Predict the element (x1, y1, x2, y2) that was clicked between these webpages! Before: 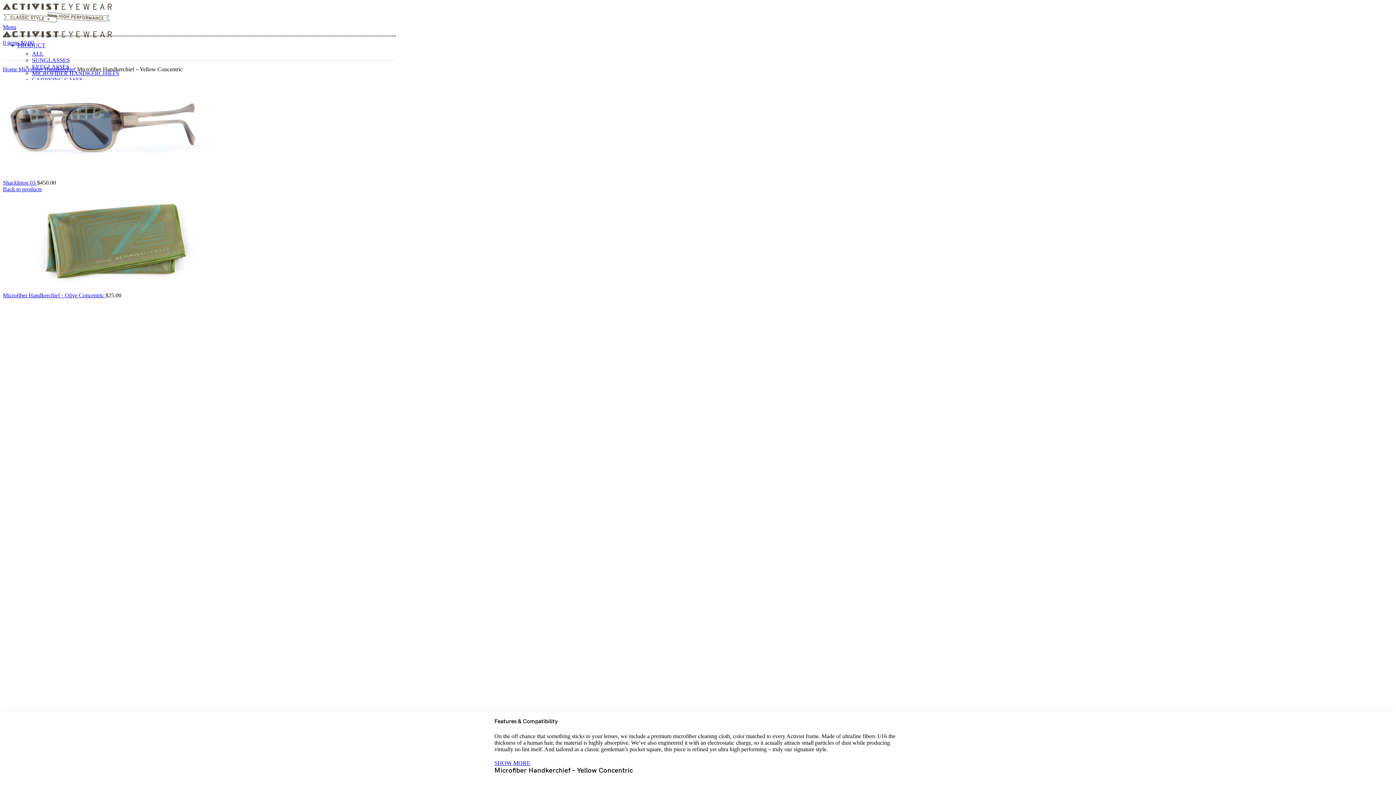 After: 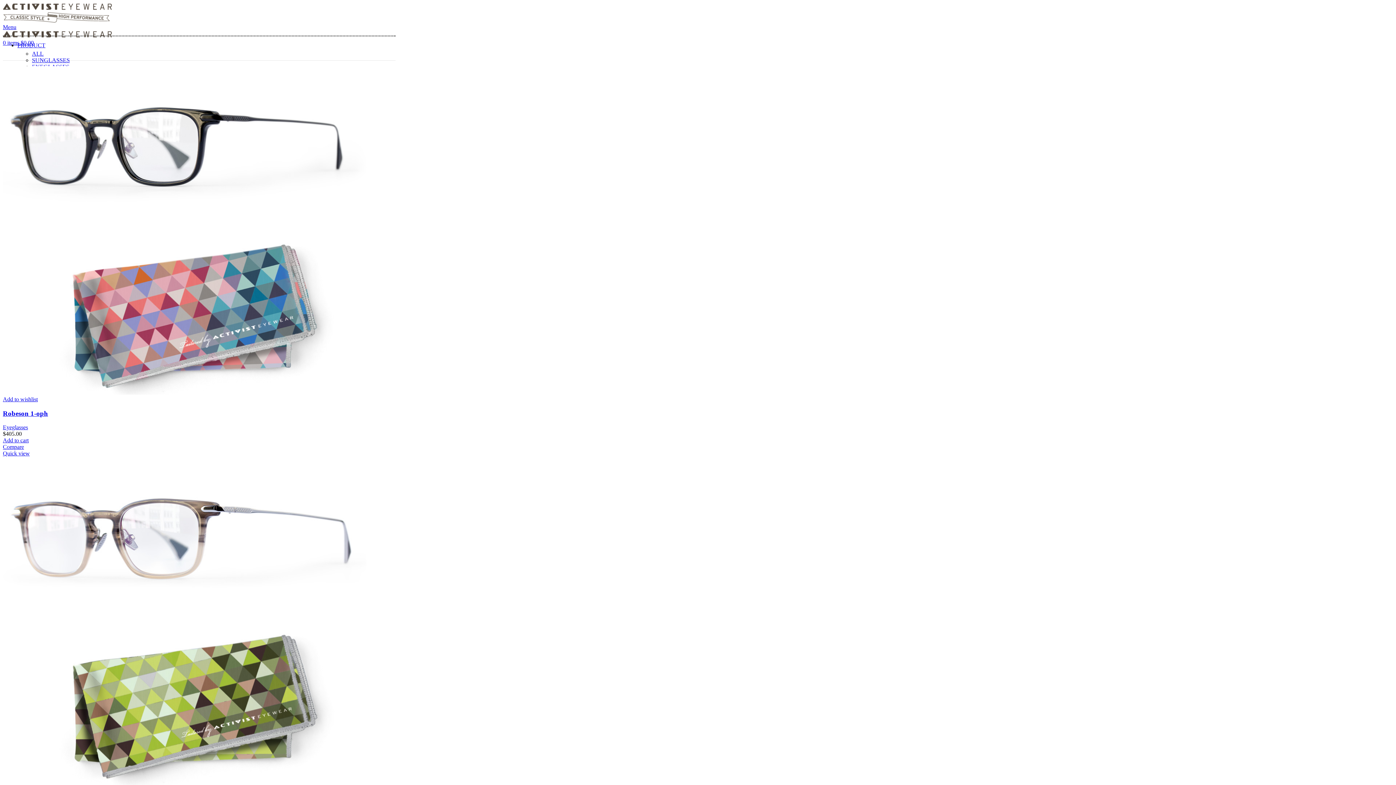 Action: label: ALL bbox: (32, 50, 43, 56)